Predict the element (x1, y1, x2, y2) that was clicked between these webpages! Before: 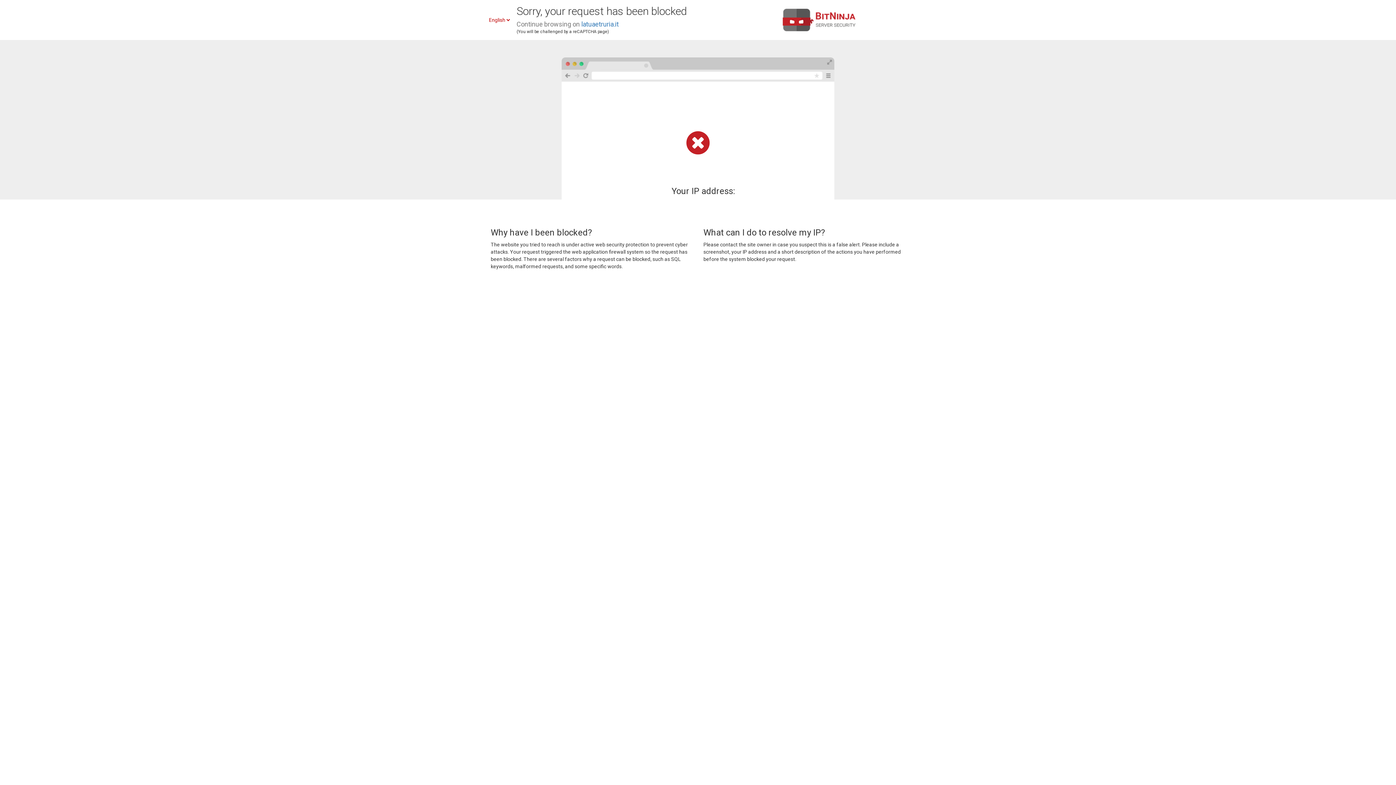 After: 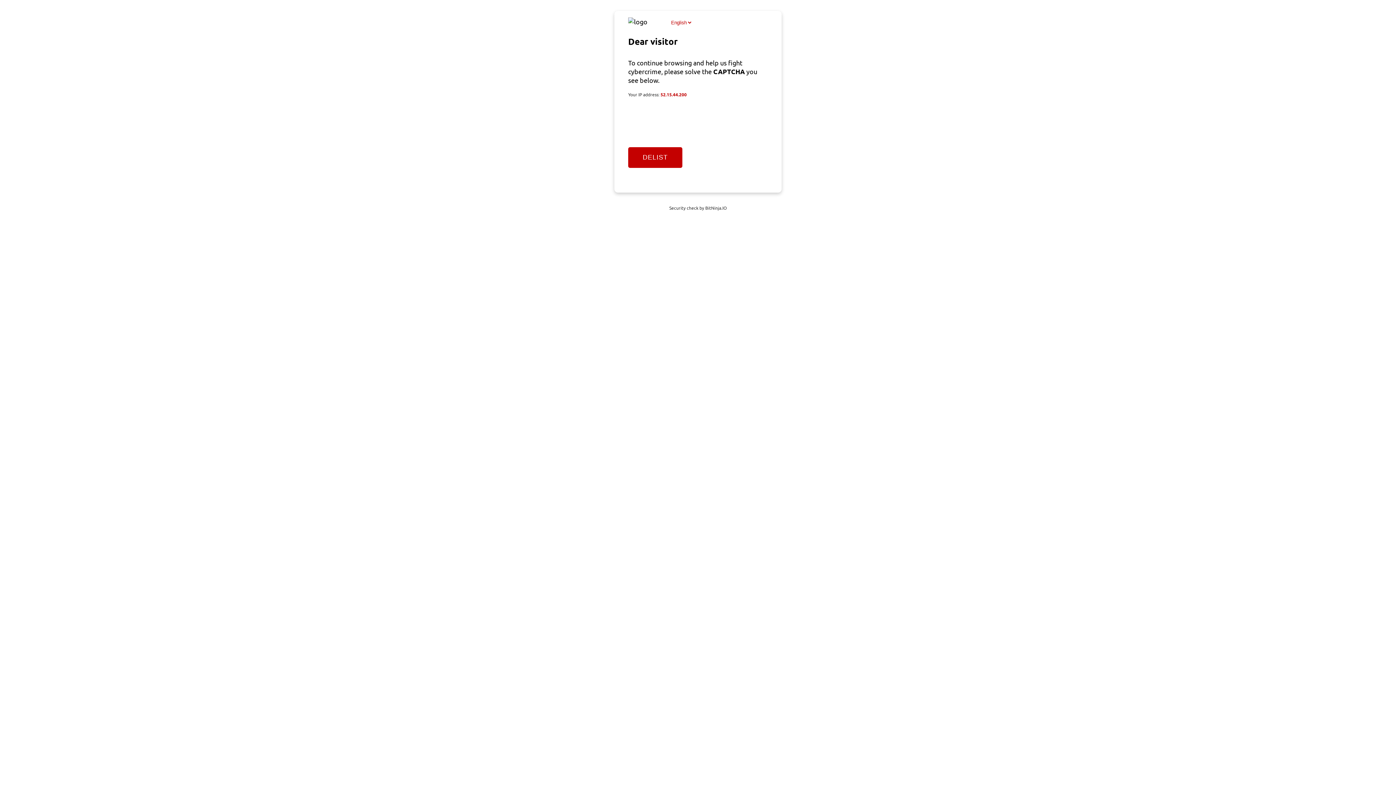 Action: bbox: (581, 20, 618, 28) label: latuaetruria.it